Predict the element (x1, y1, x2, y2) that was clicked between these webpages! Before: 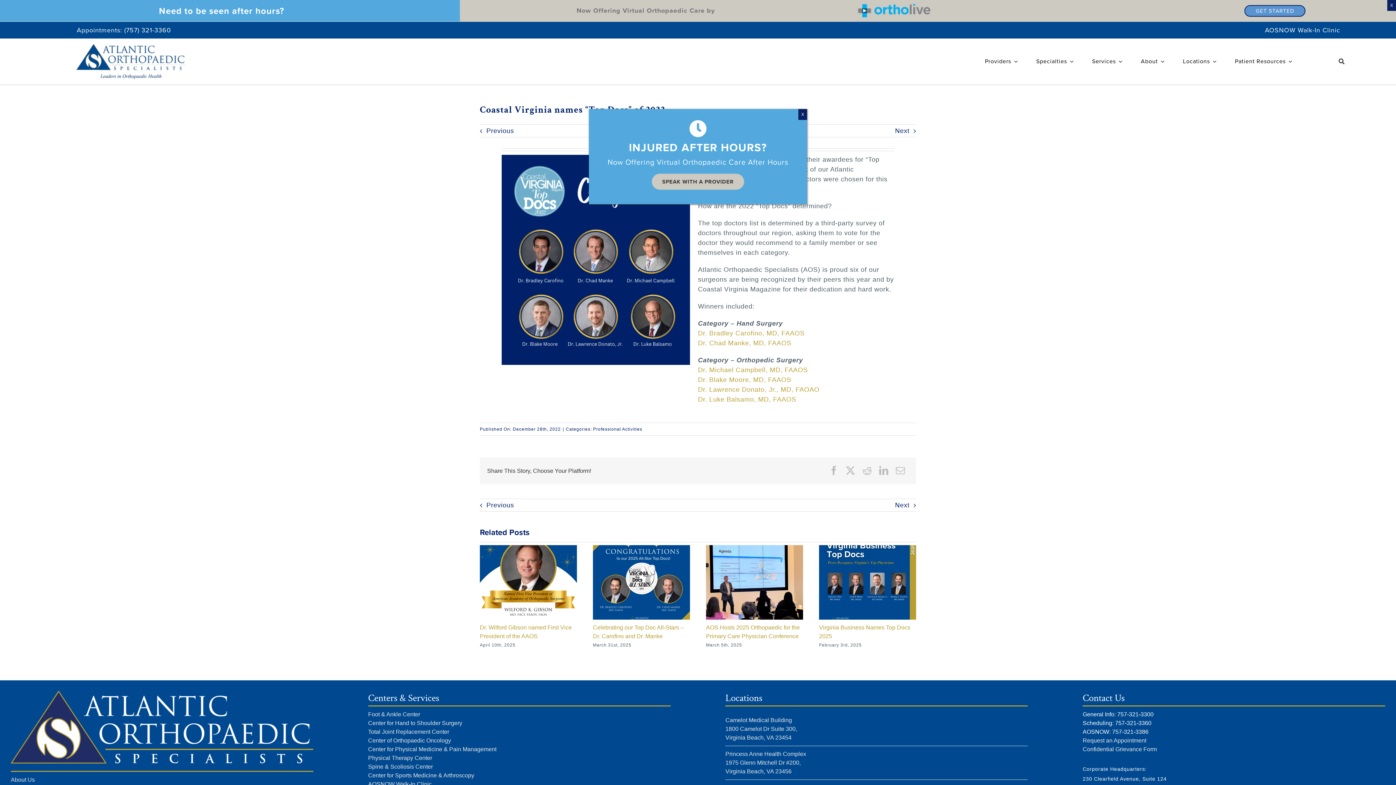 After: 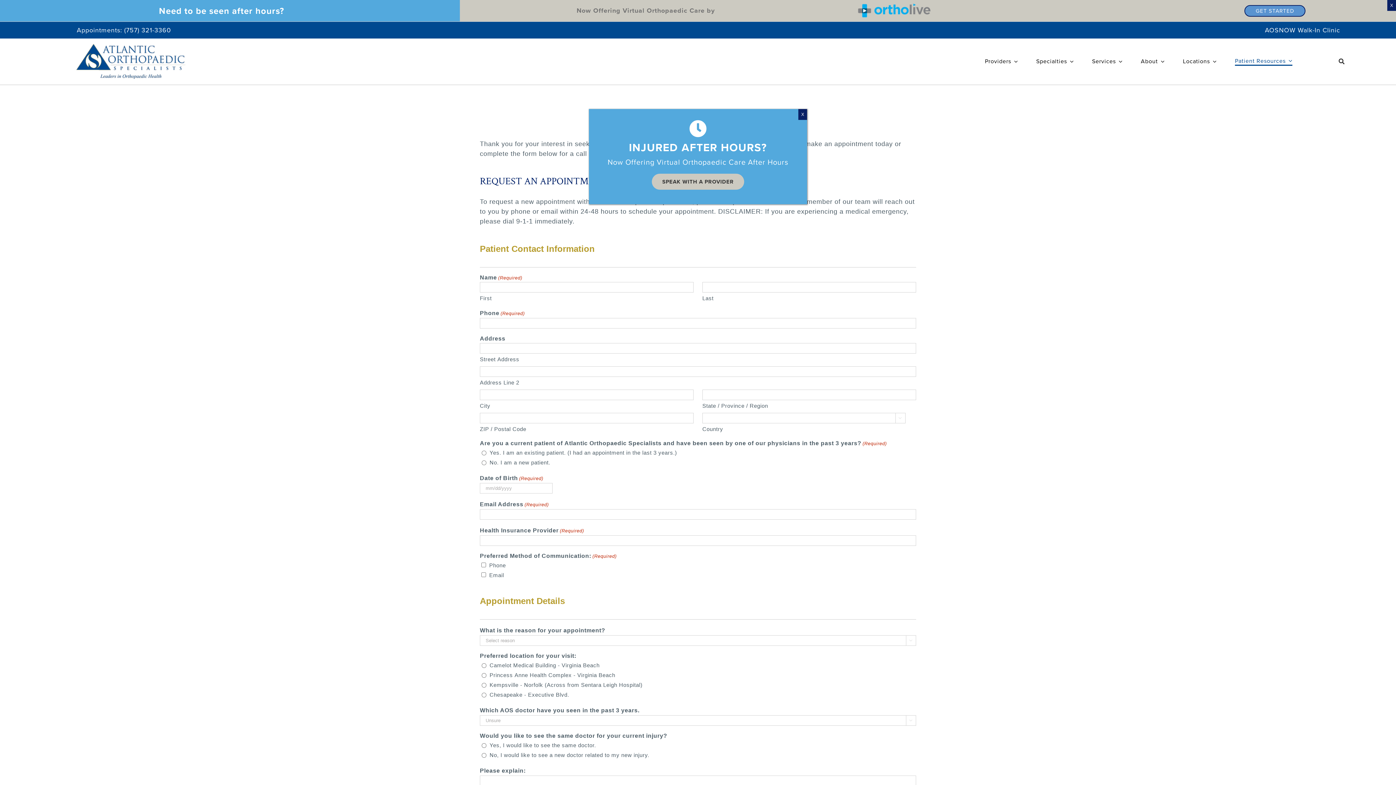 Action: bbox: (1083, 737, 1146, 744) label: Request an Appointment